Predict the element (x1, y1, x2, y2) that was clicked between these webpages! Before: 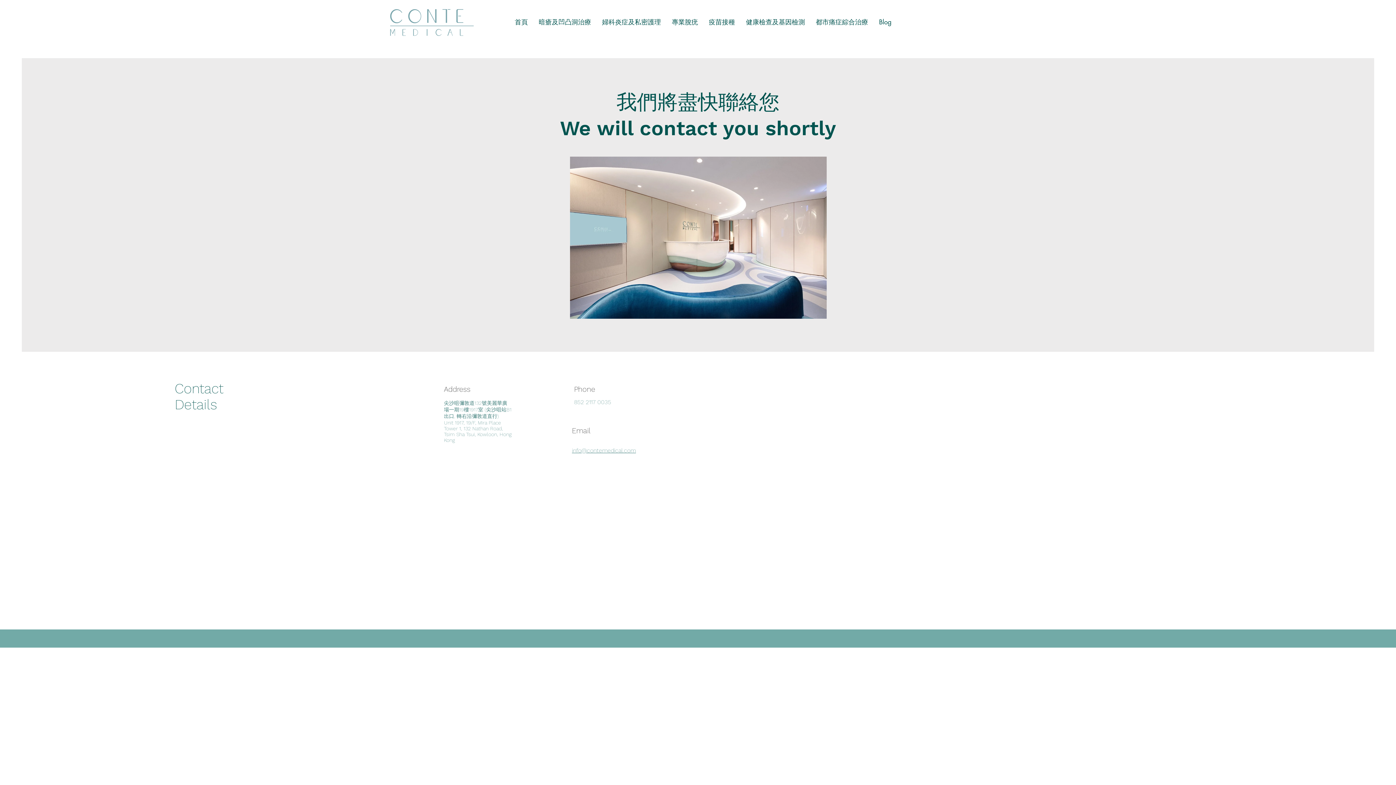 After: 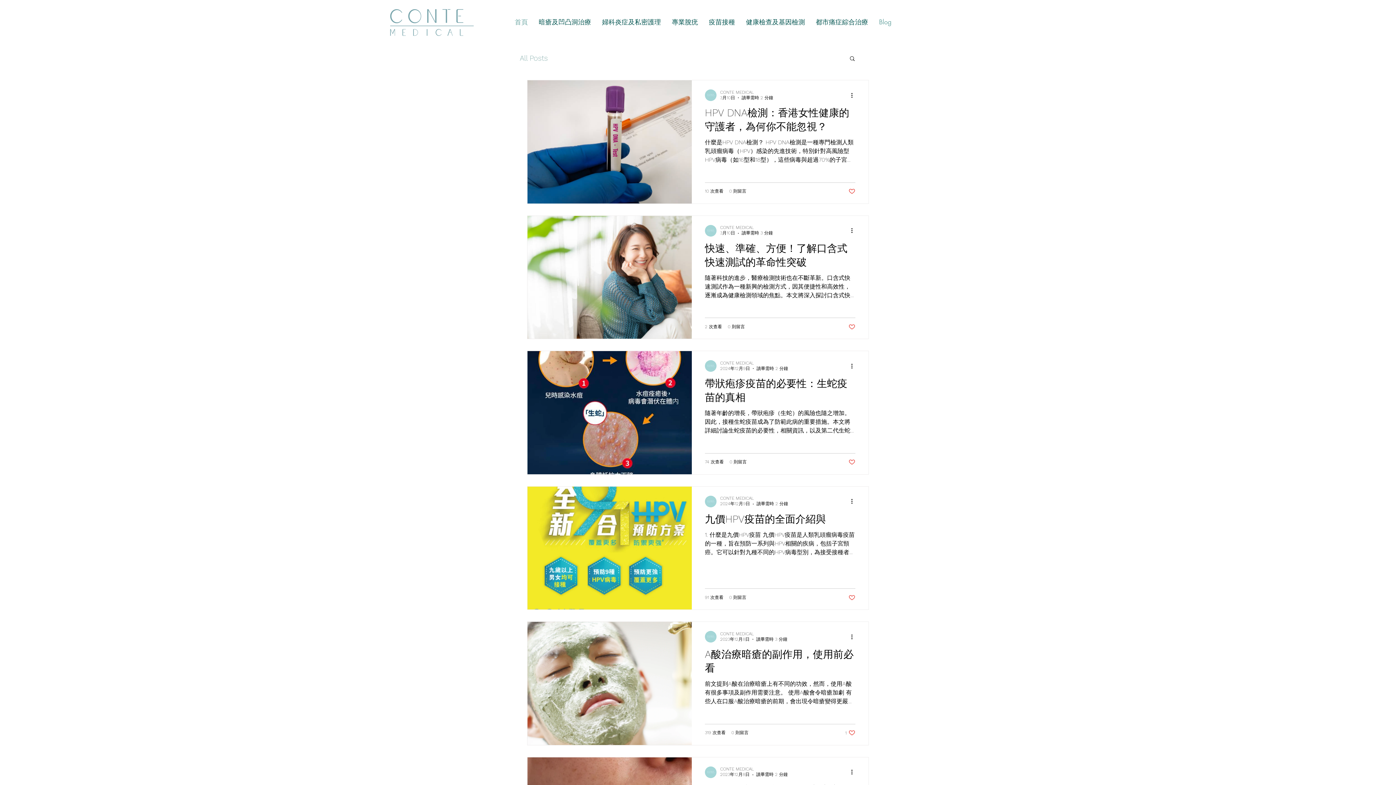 Action: bbox: (873, 7, 897, 36) label: Blog